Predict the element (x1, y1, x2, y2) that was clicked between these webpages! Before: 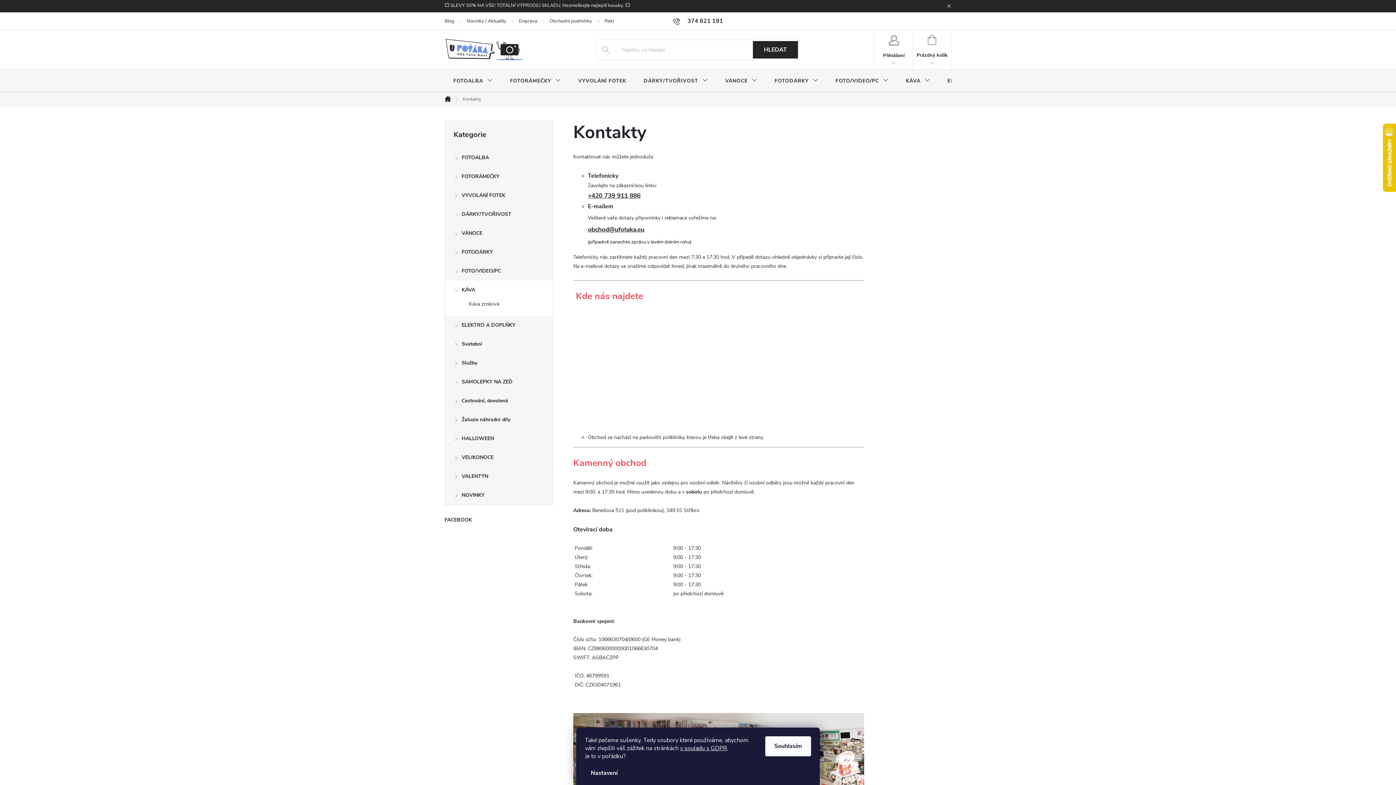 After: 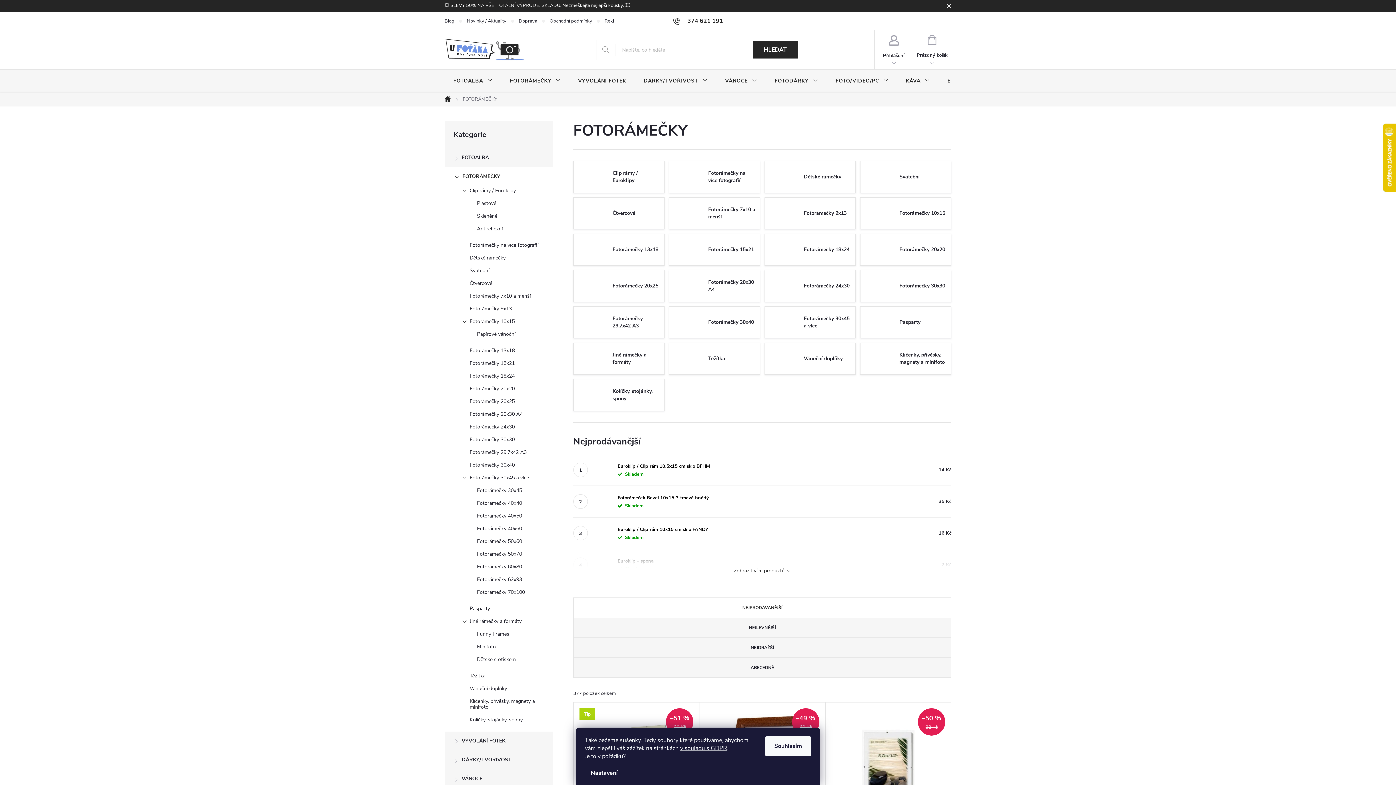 Action: label: FOTORÁMEČKY
  bbox: (445, 167, 553, 186)